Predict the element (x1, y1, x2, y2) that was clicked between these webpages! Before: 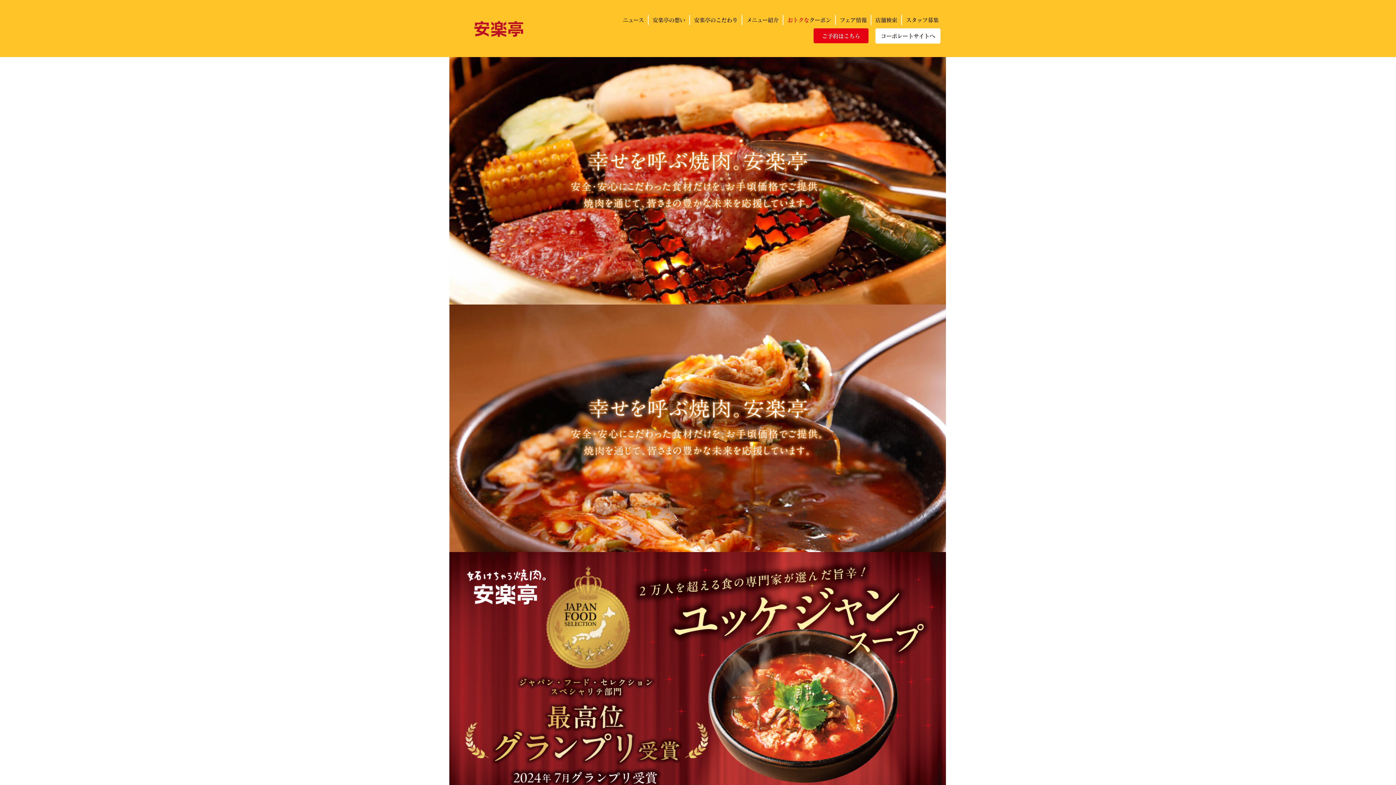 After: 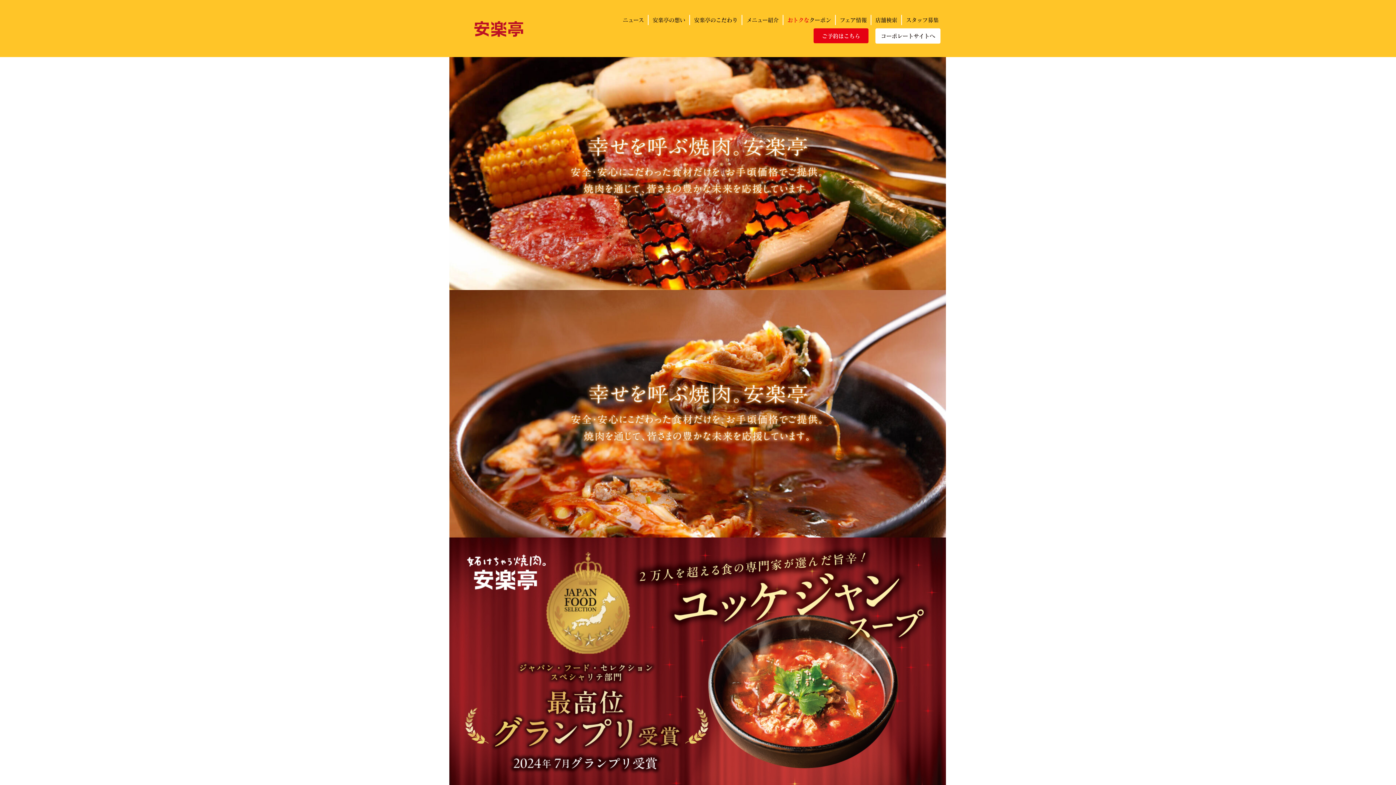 Action: bbox: (449, 552, 946, 800)